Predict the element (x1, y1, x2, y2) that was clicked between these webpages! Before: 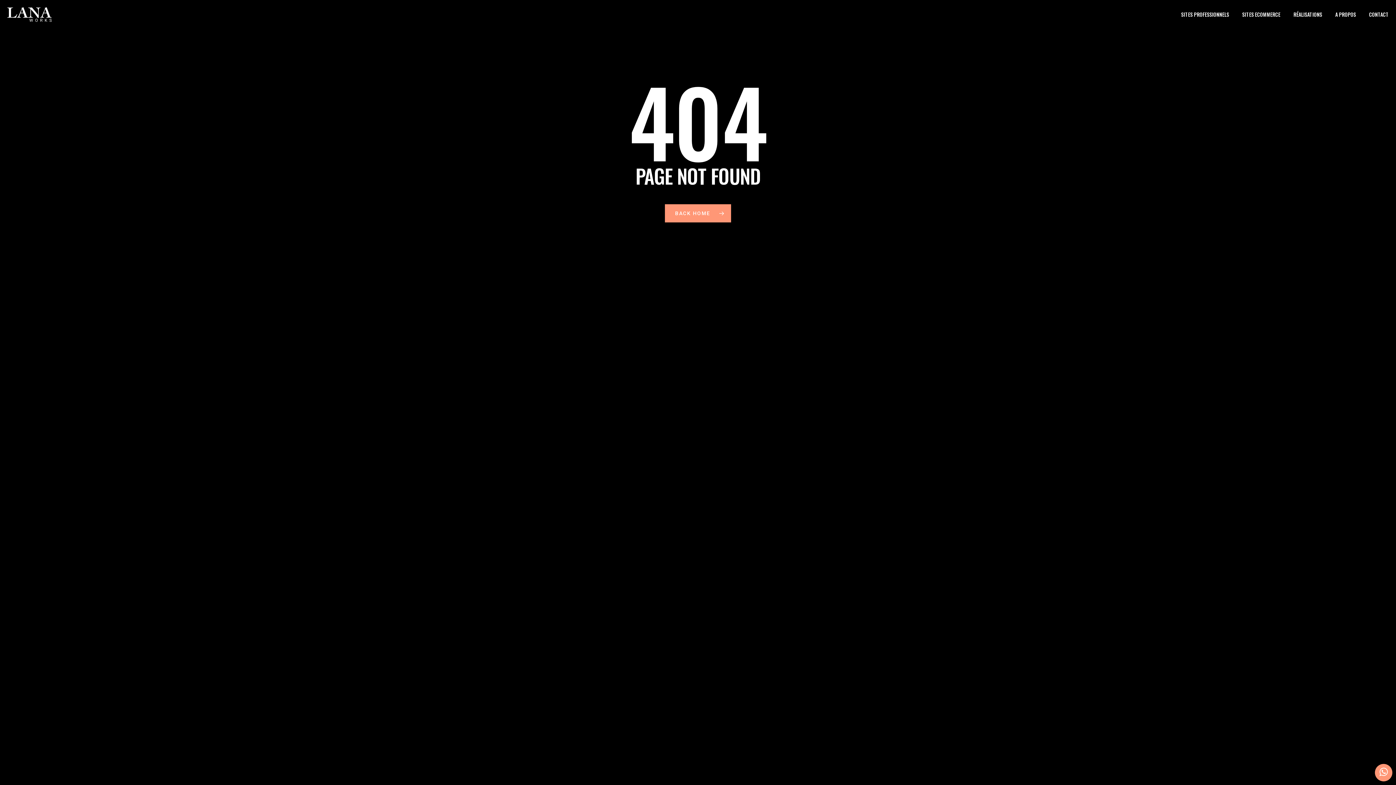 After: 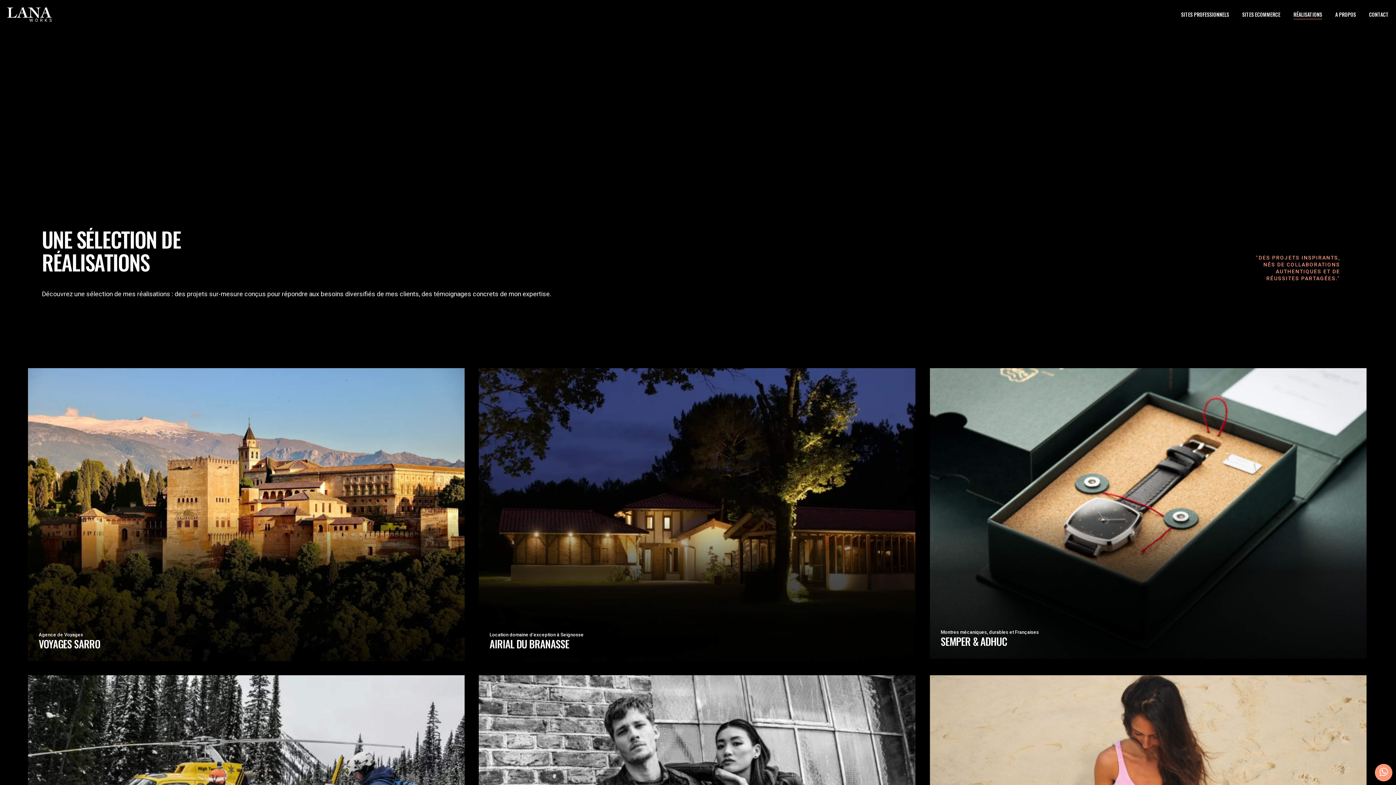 Action: bbox: (1293, 10, 1322, 18) label: RÉALISATIONS